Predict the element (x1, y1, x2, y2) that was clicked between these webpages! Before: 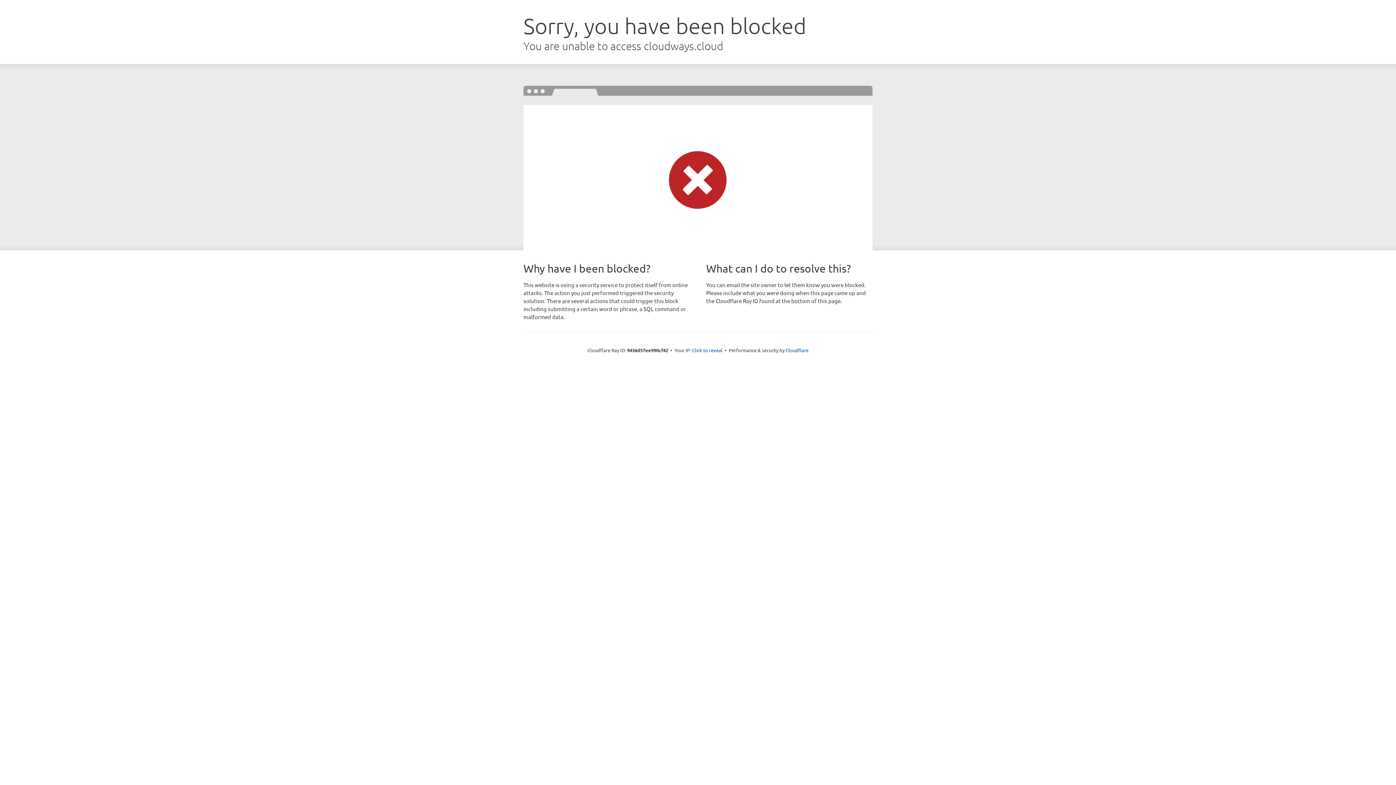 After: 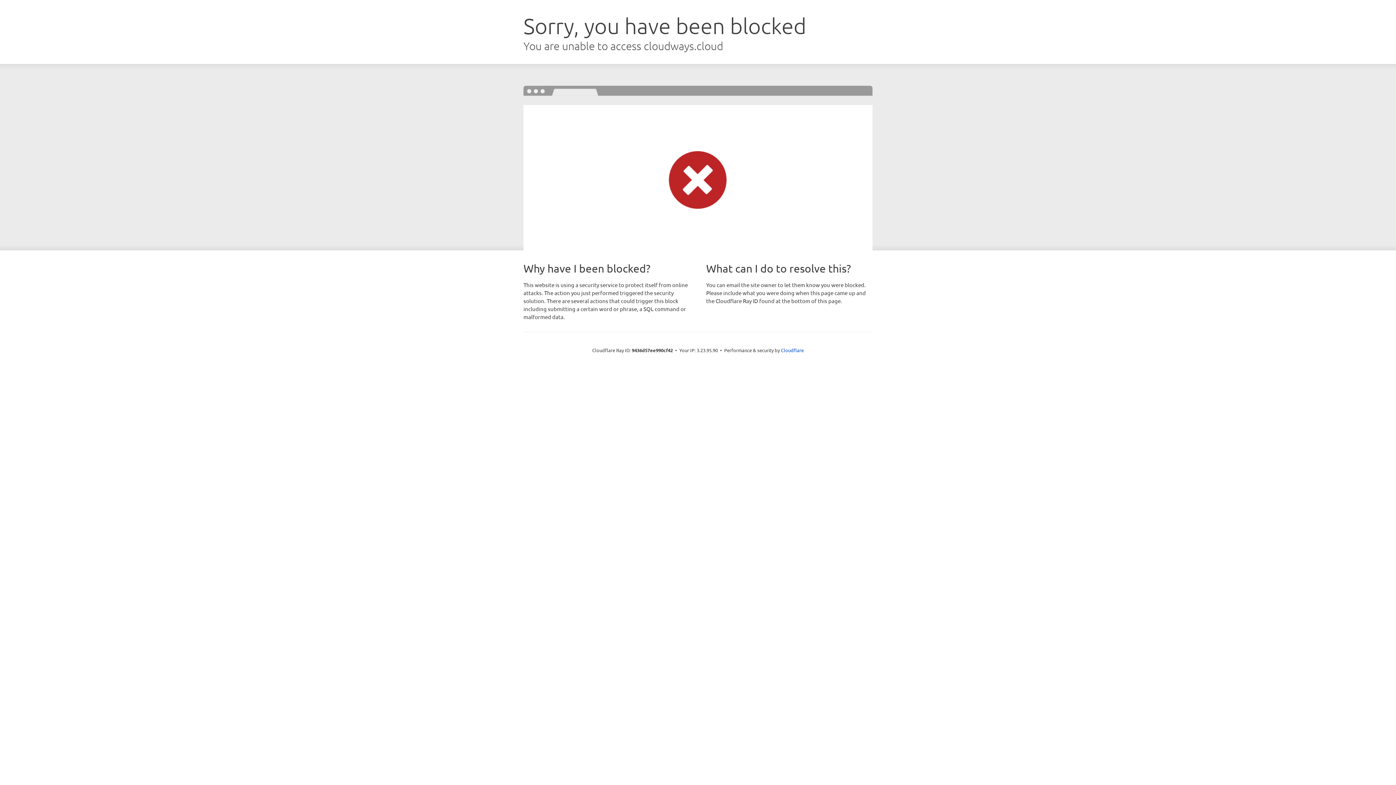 Action: bbox: (692, 346, 722, 353) label: Click to reveal